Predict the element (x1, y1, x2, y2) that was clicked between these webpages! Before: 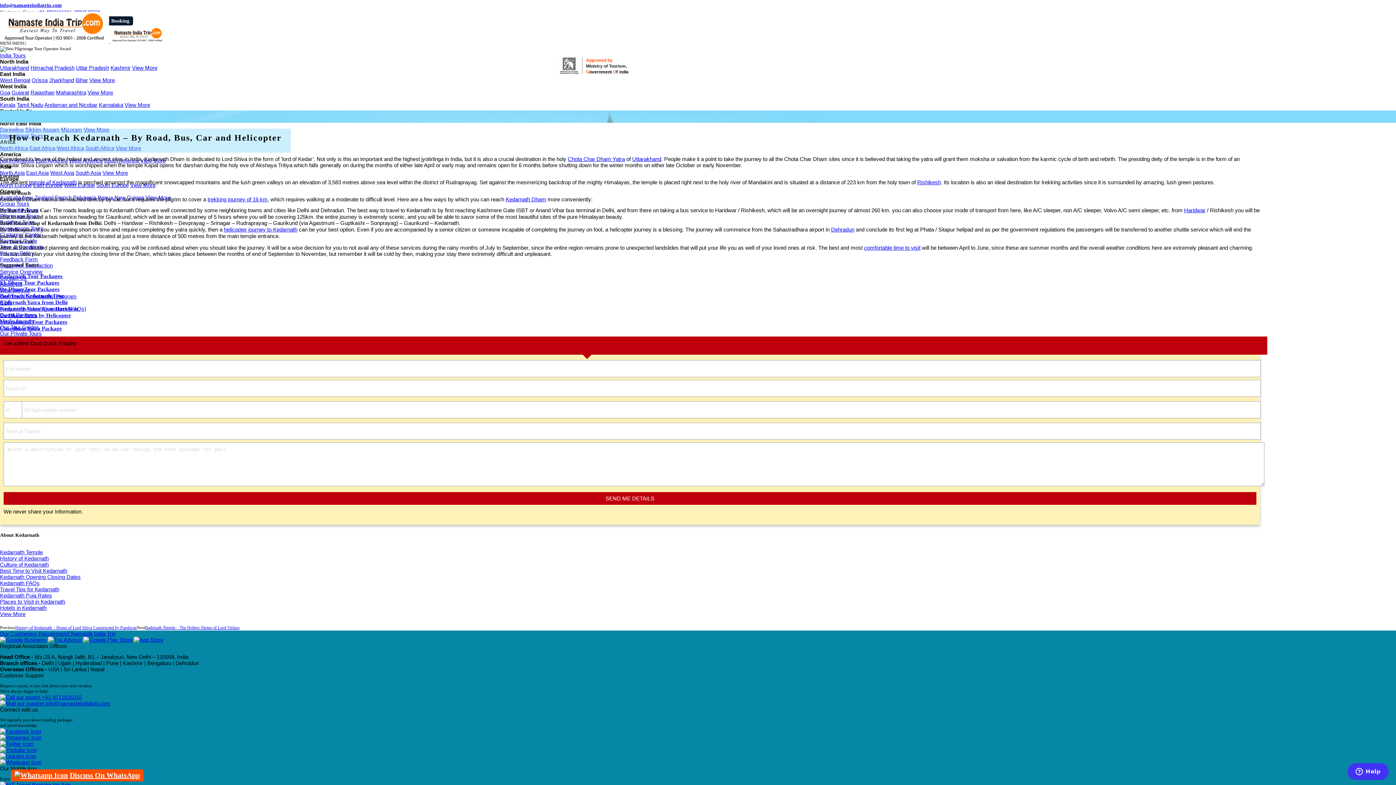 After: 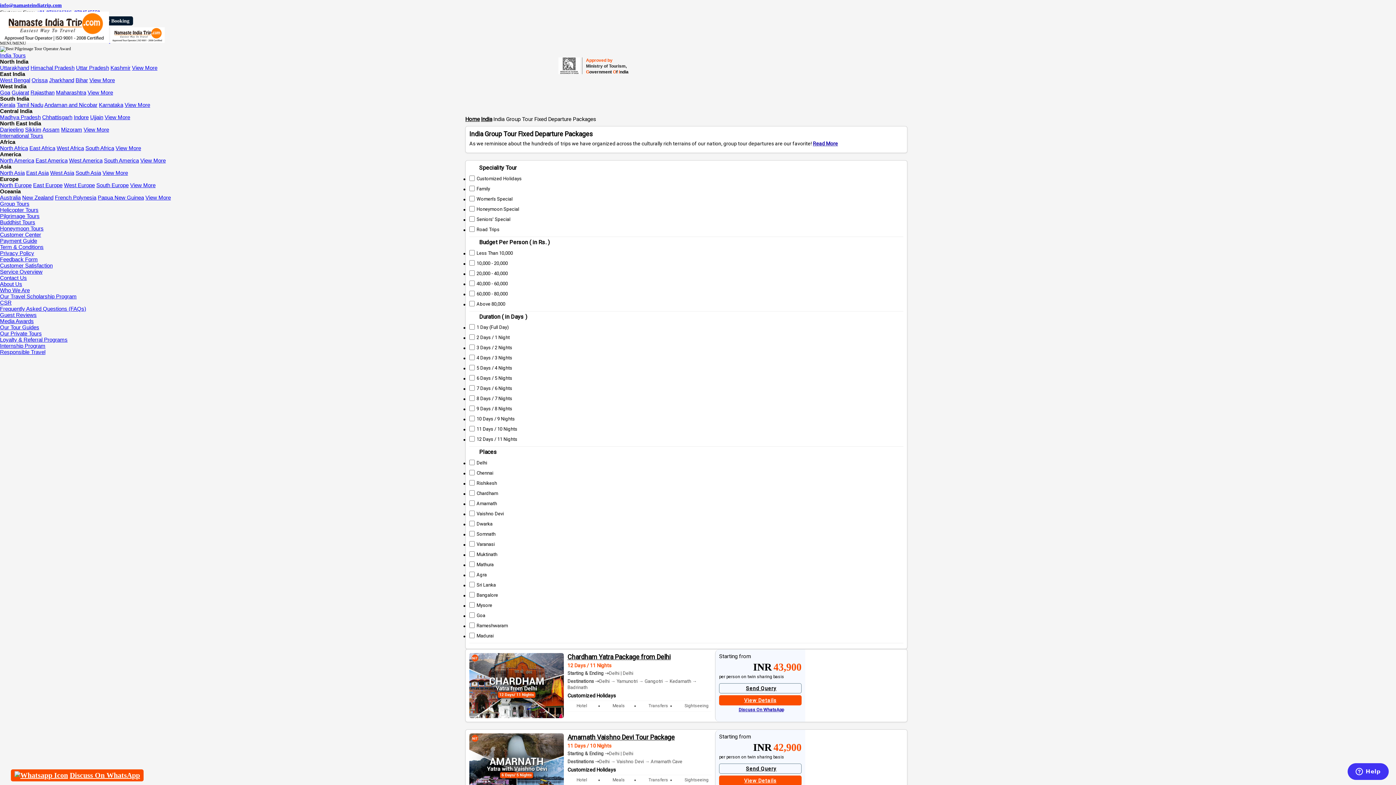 Action: label: Group Tours bbox: (0, 200, 29, 206)